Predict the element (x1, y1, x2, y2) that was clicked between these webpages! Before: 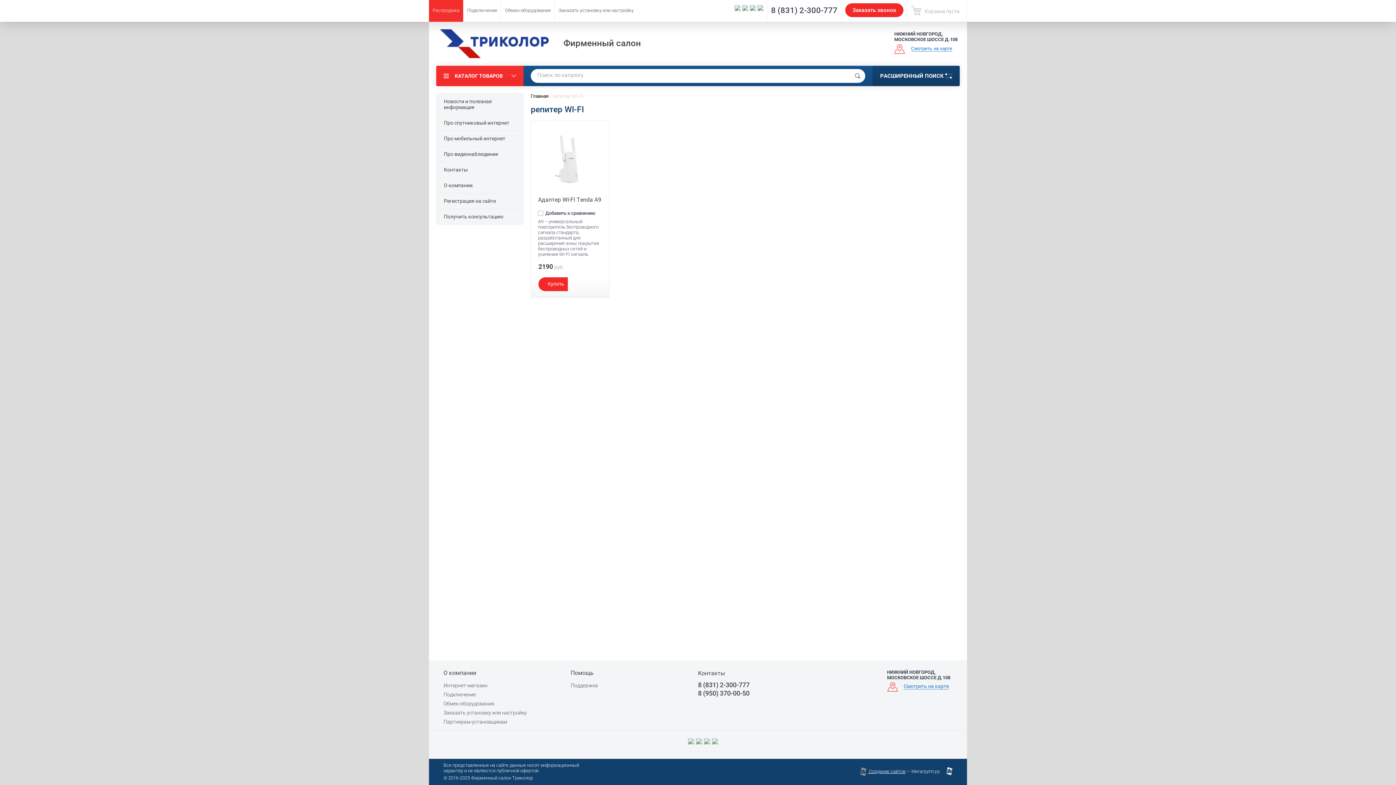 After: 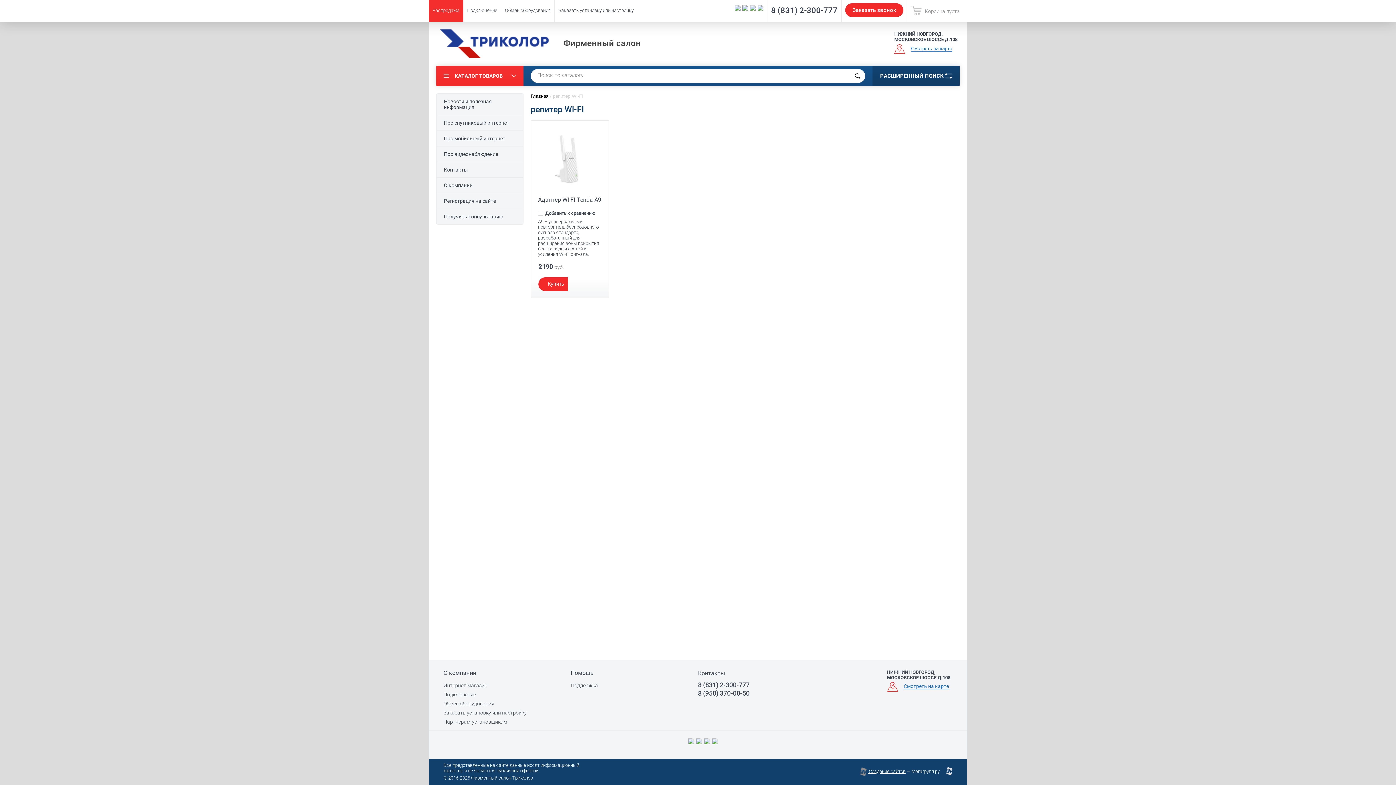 Action: bbox: (696, 738, 702, 744)